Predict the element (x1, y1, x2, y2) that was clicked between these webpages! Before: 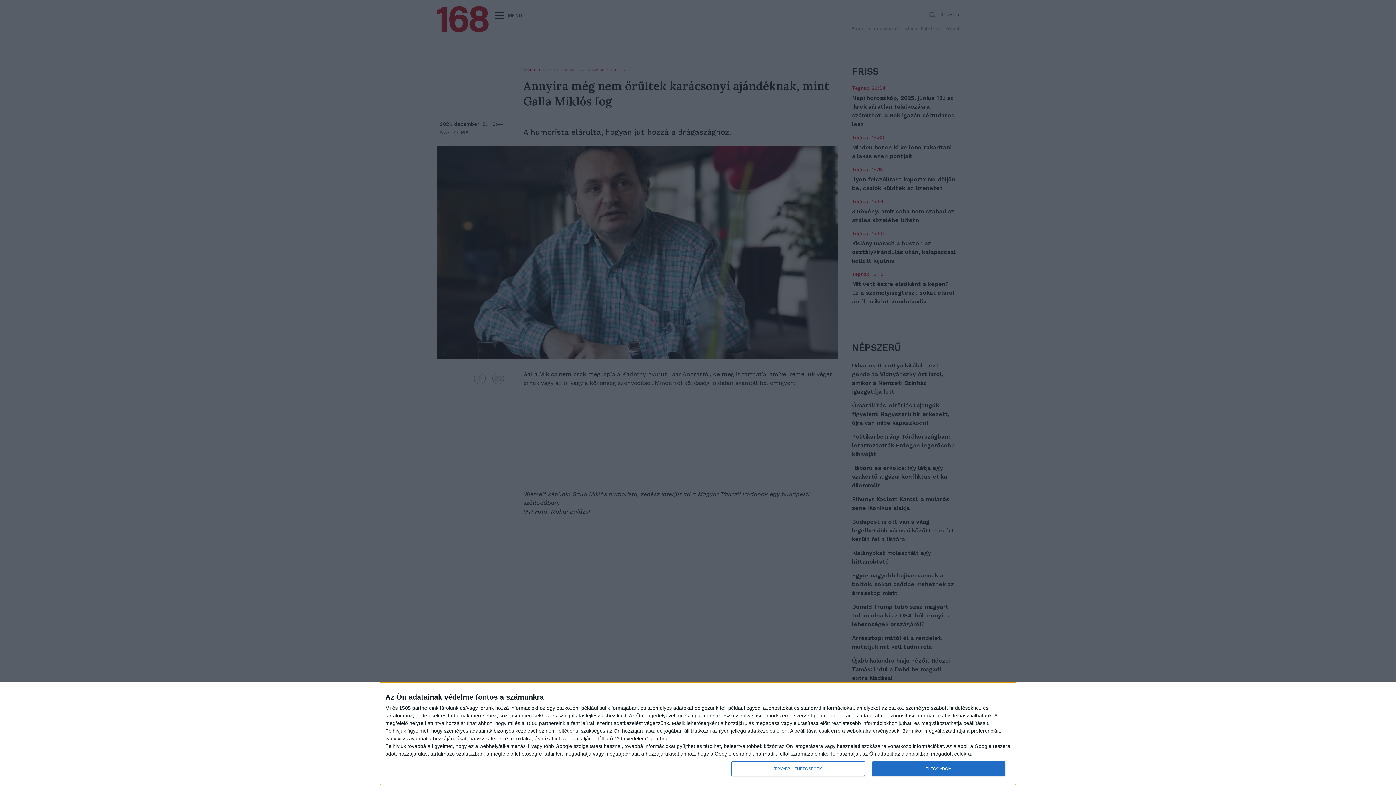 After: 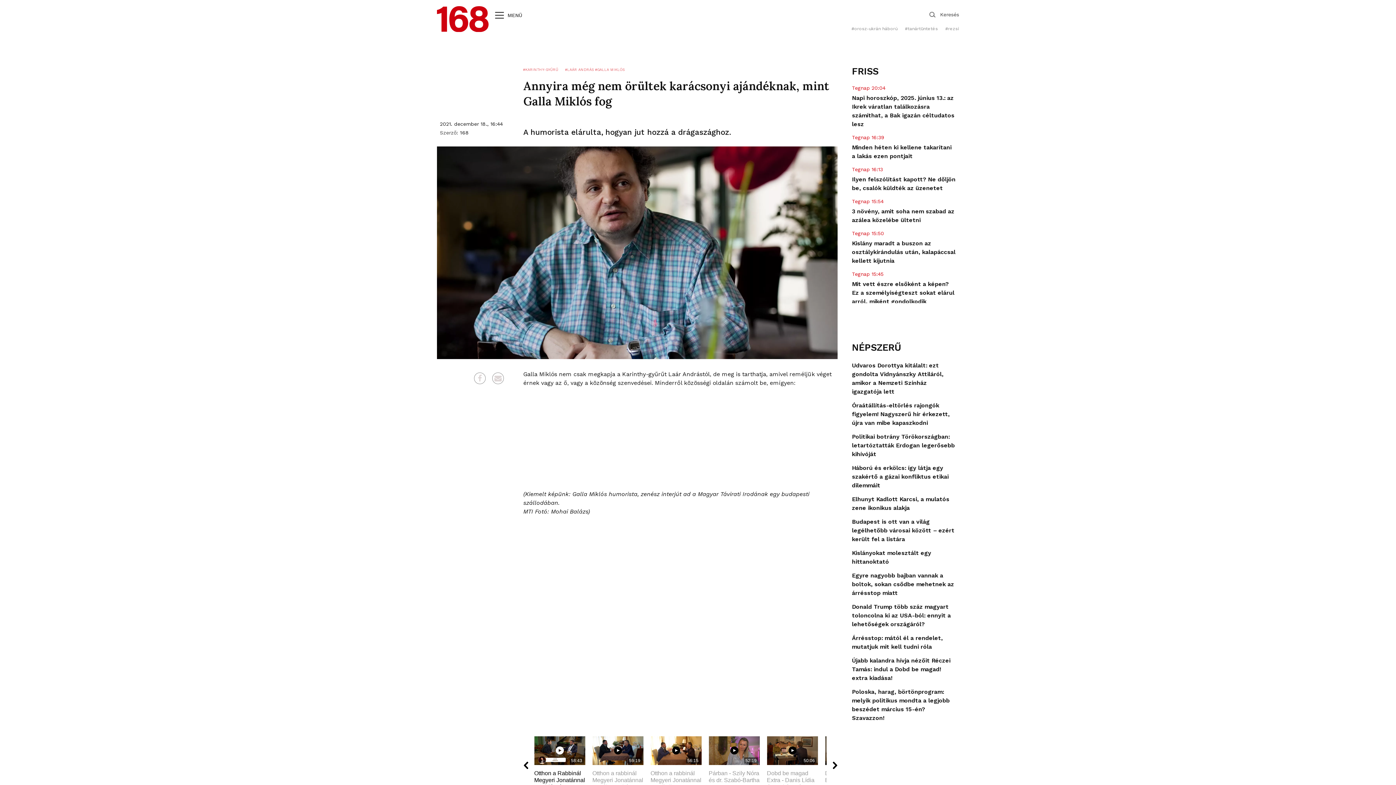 Action: label: ELFOGADOM bbox: (872, 761, 1005, 776)